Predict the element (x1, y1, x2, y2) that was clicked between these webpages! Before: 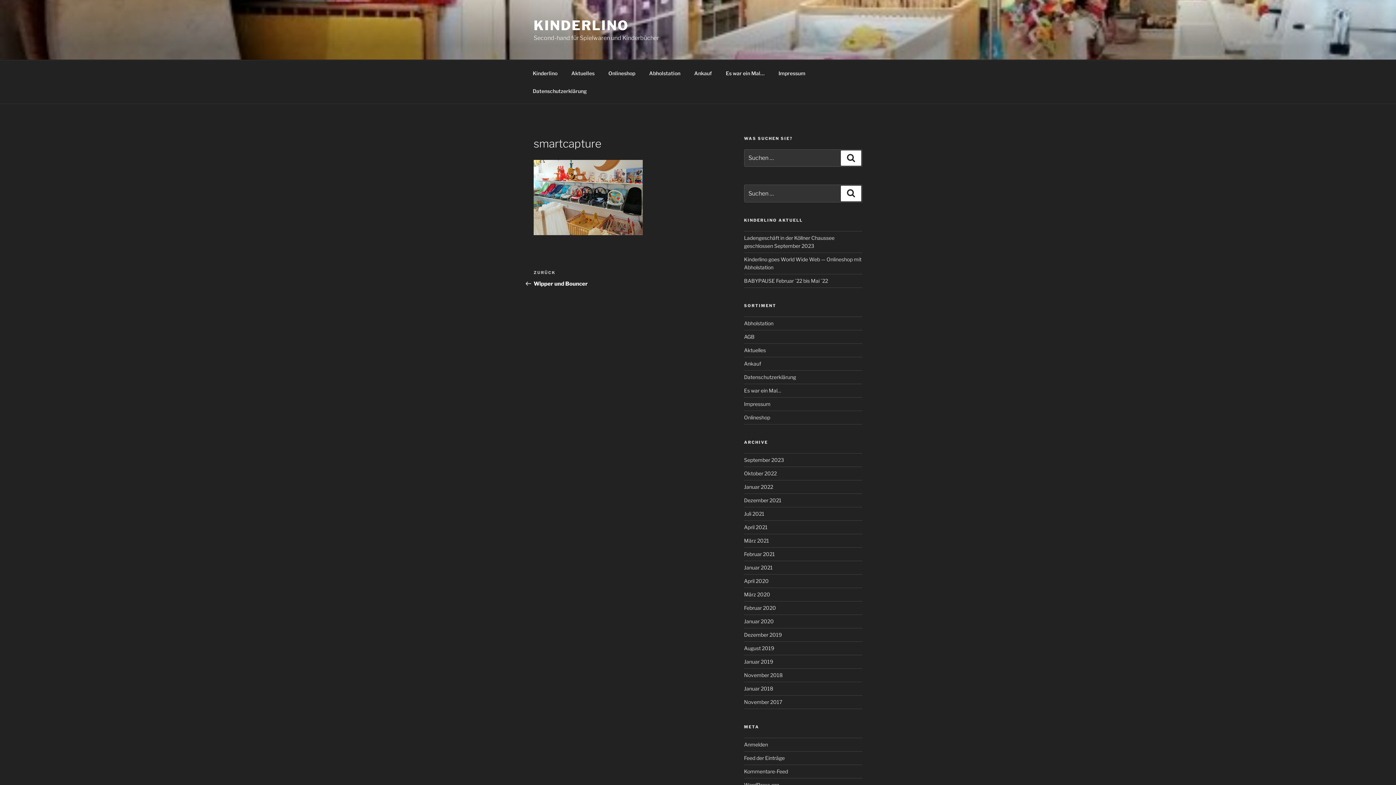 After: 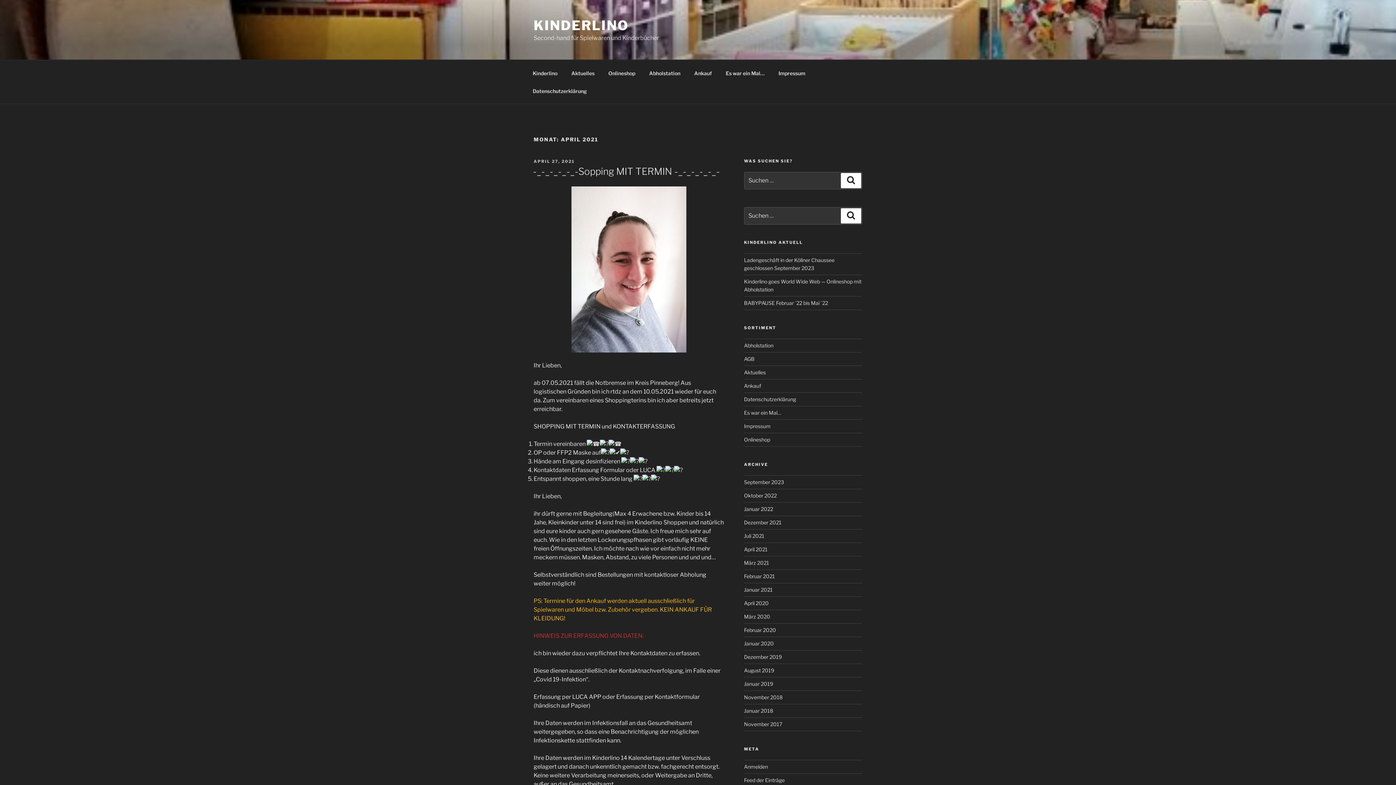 Action: bbox: (744, 524, 767, 530) label: April 2021